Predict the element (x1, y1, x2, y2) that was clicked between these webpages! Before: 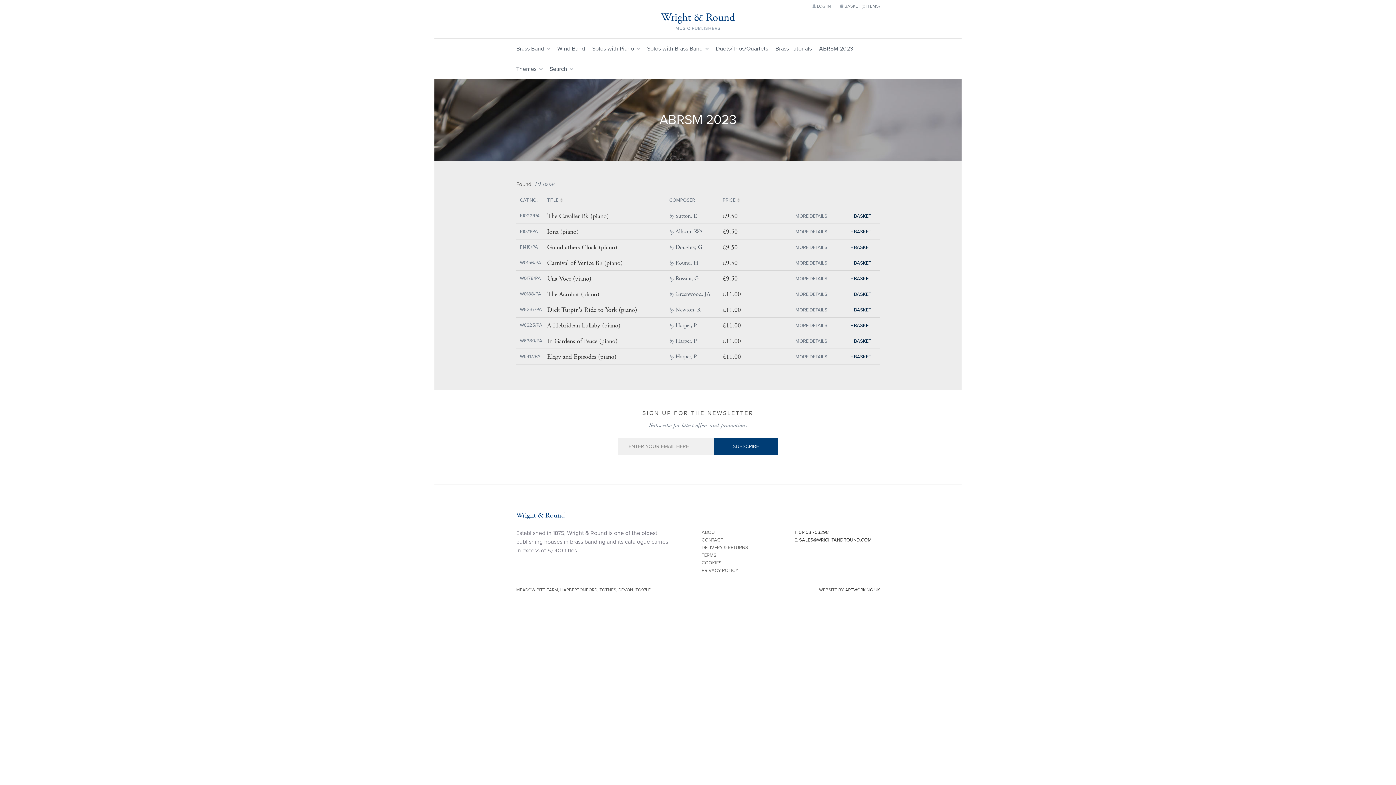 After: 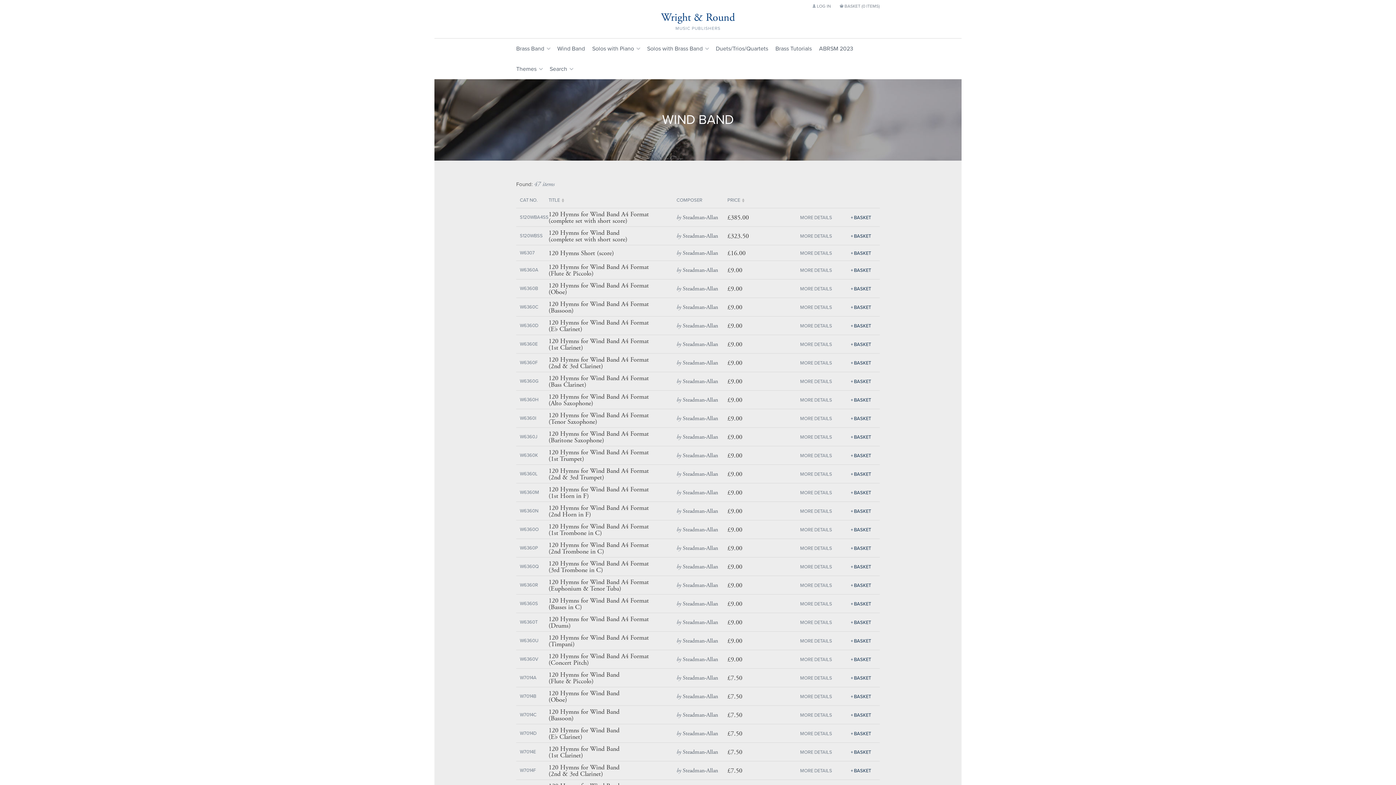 Action: label: Wind Band bbox: (553, 38, 588, 58)